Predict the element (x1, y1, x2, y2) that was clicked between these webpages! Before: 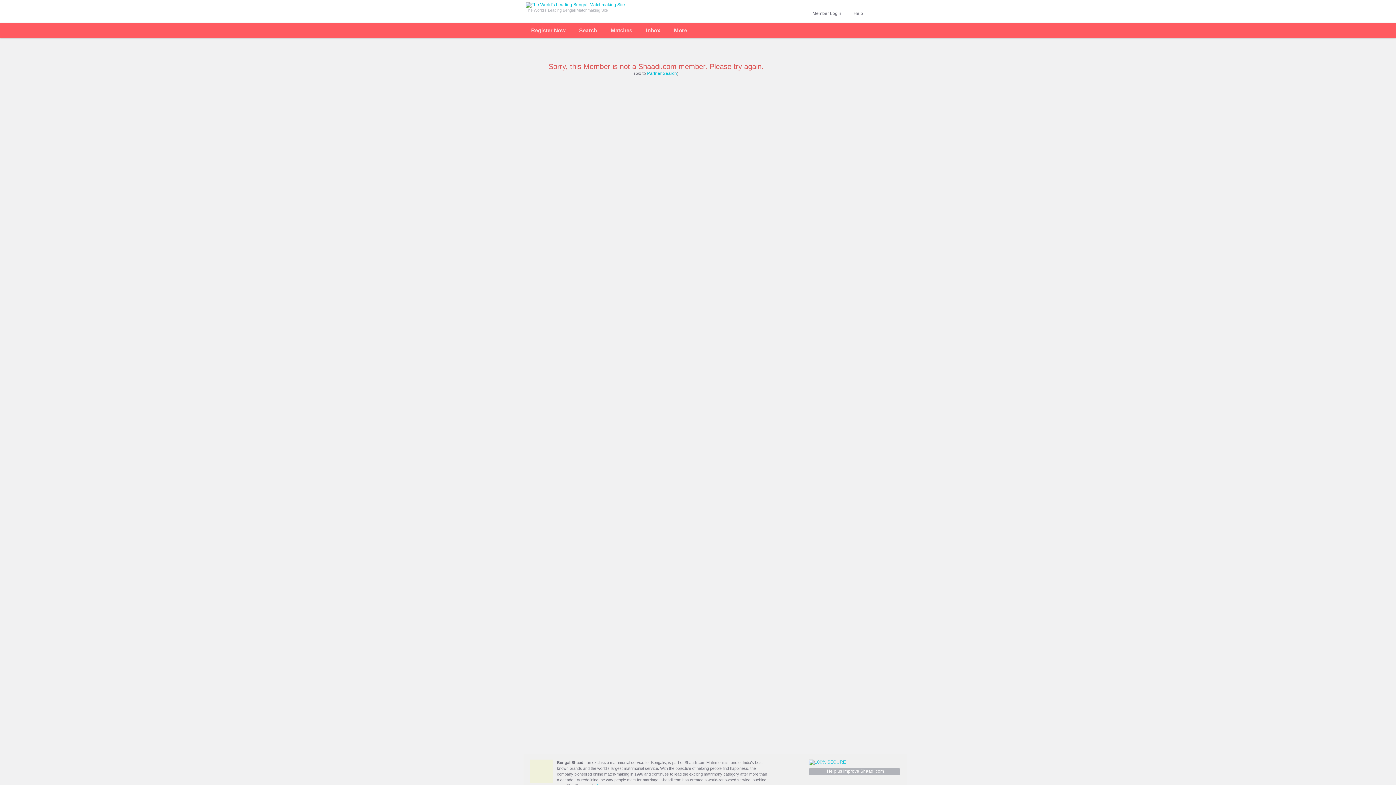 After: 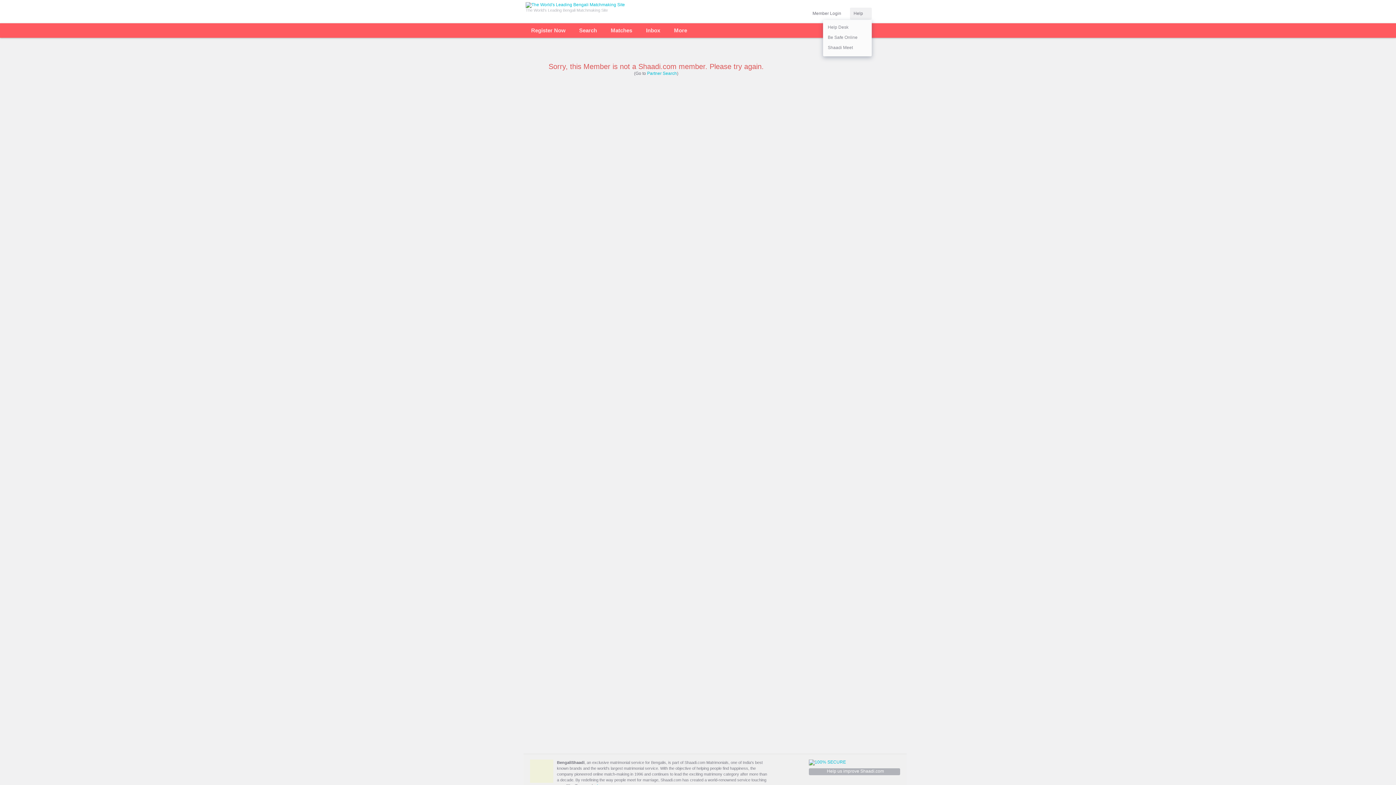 Action: label: Help bbox: (853, 10, 863, 16)